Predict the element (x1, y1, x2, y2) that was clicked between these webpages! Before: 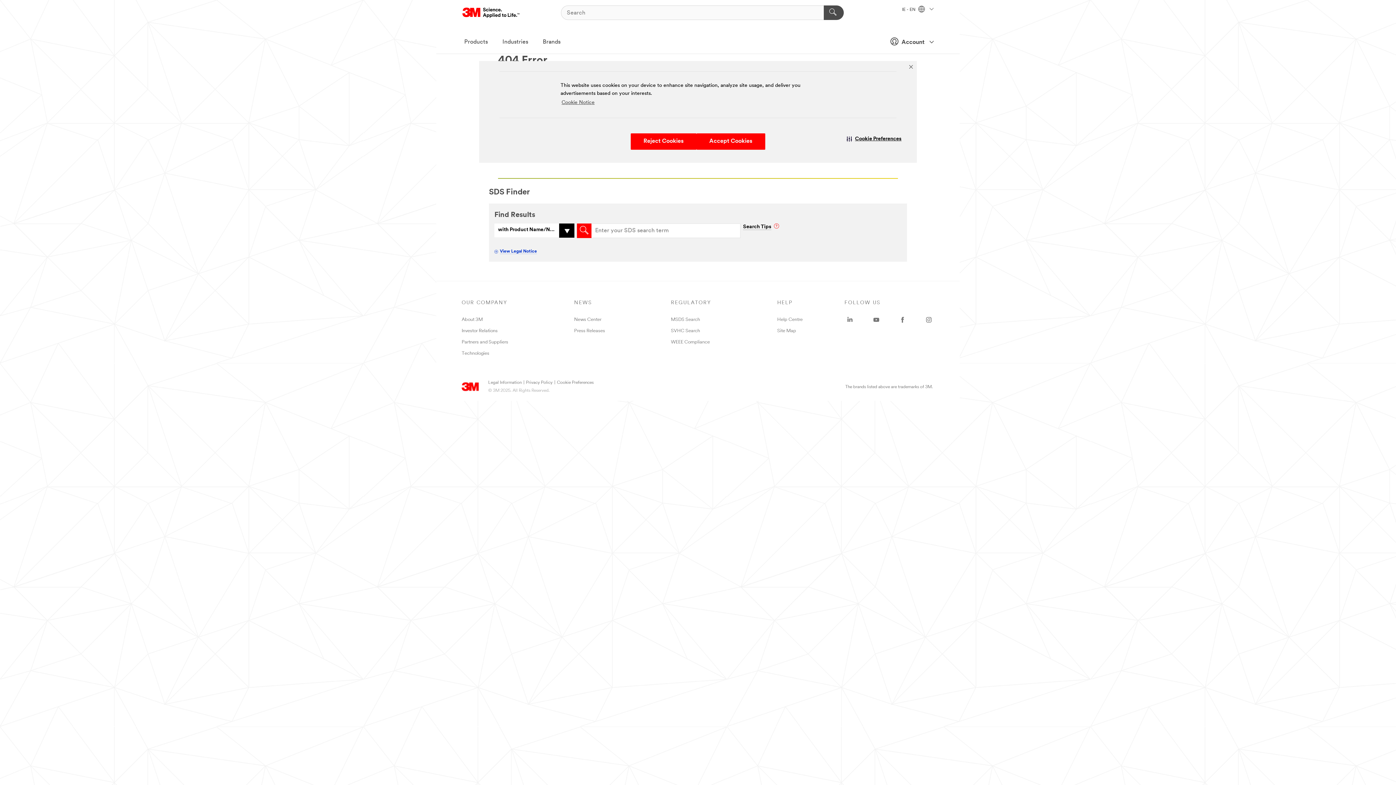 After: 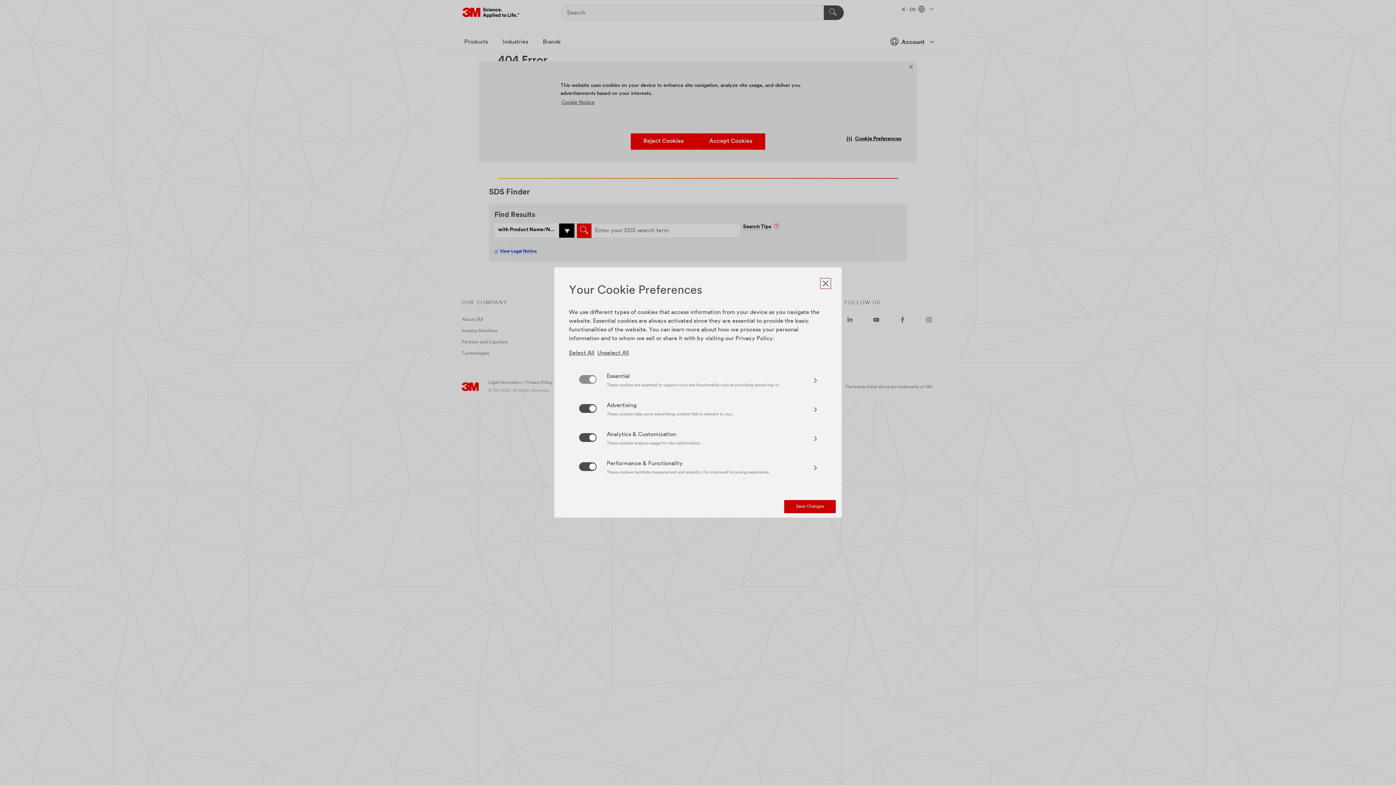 Action: bbox: (557, 380, 593, 385) label: Cookie Preferences